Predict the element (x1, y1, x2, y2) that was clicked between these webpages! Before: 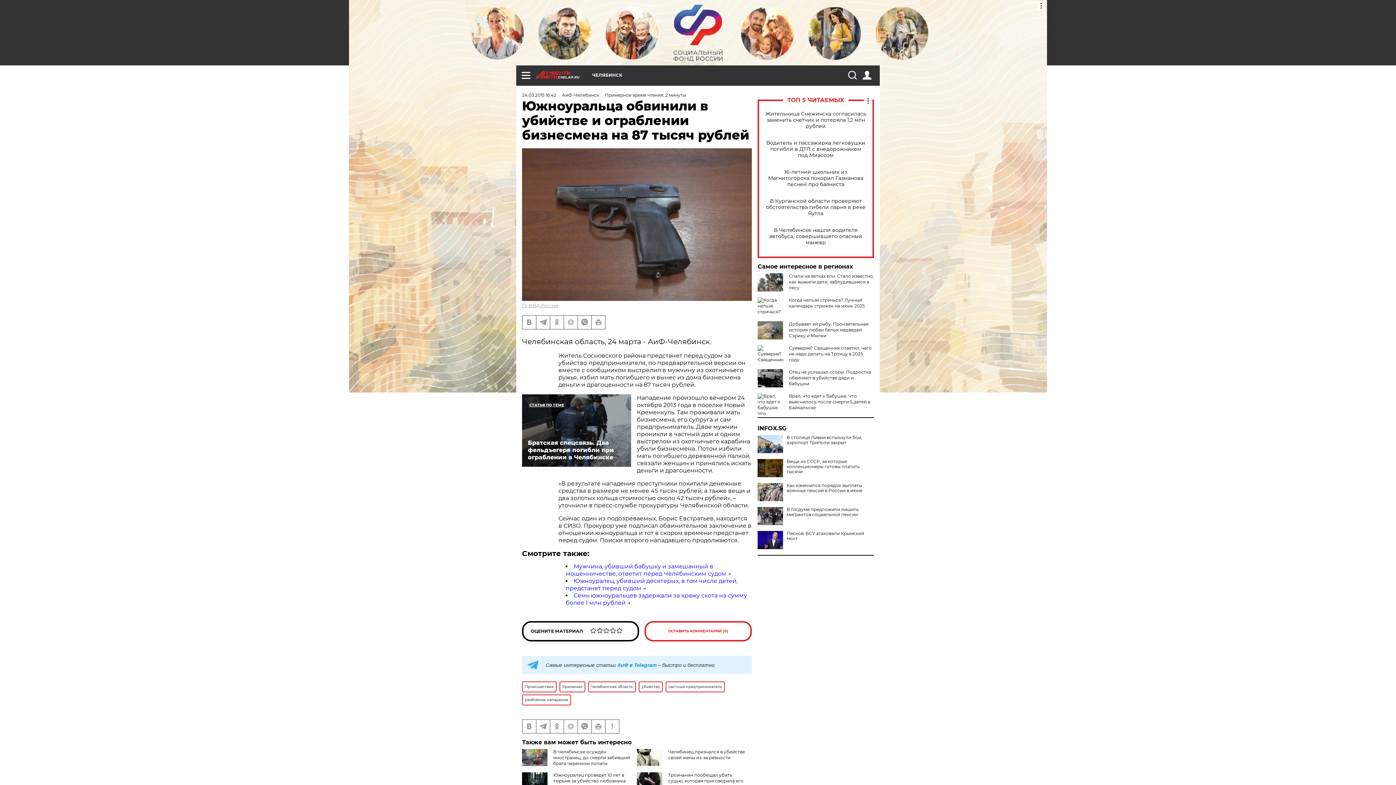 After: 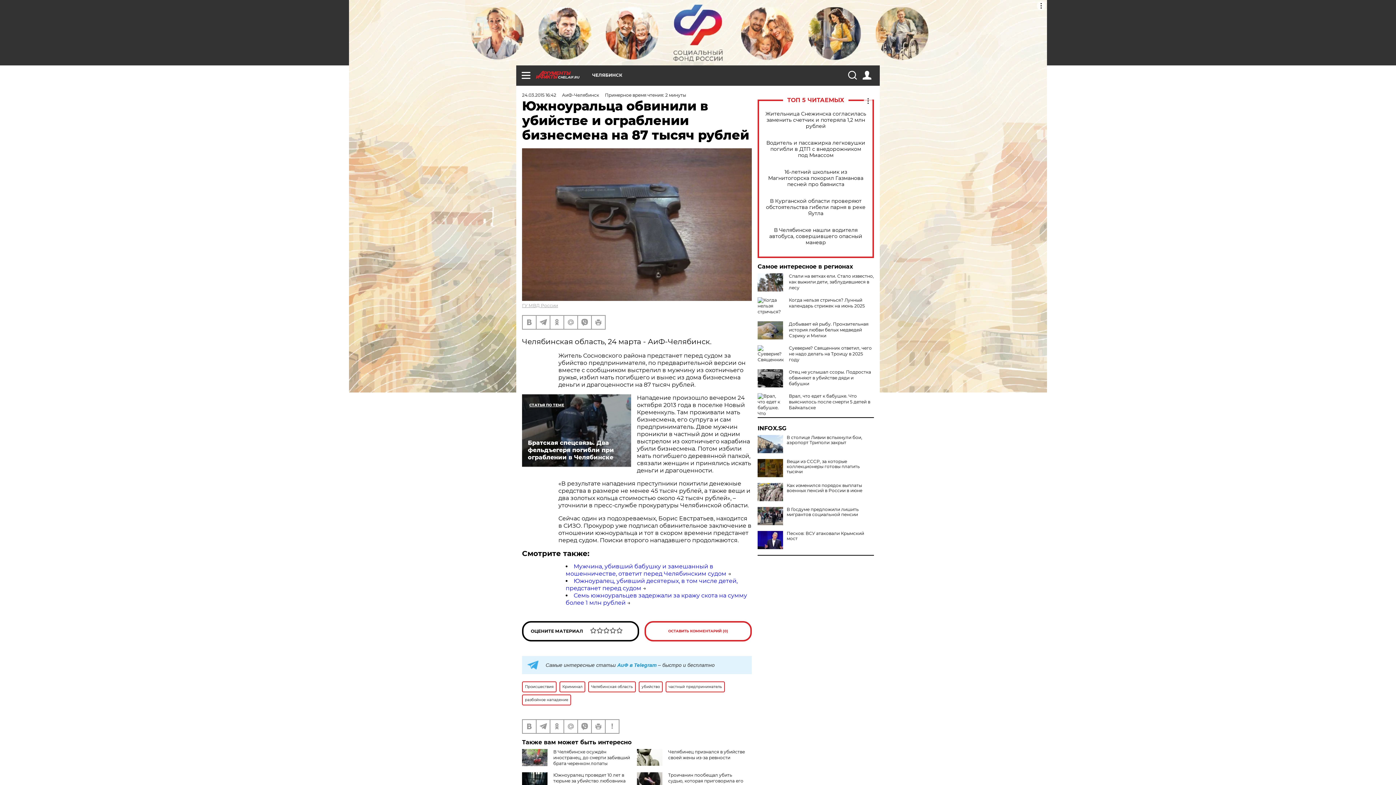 Action: bbox: (757, 425, 874, 431) label: INFOX.SG